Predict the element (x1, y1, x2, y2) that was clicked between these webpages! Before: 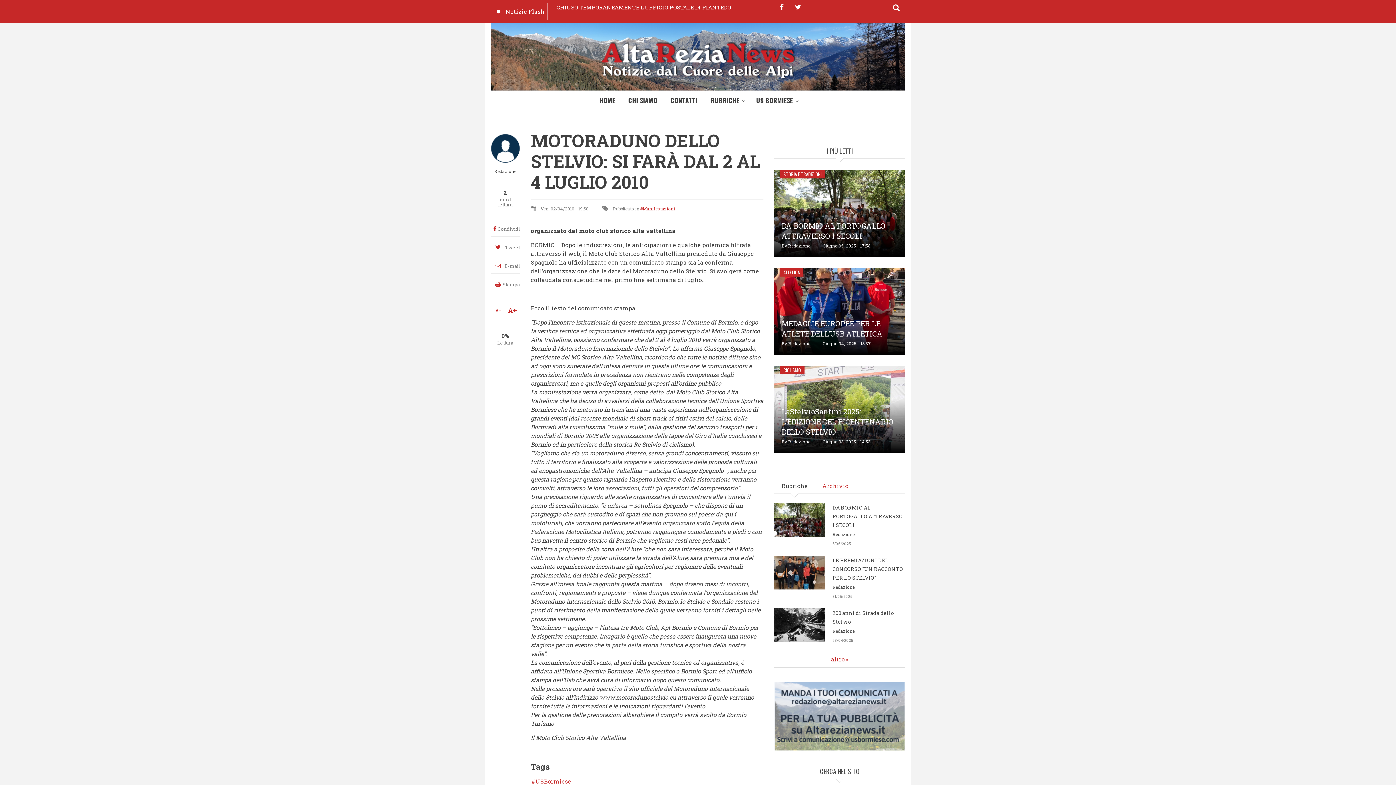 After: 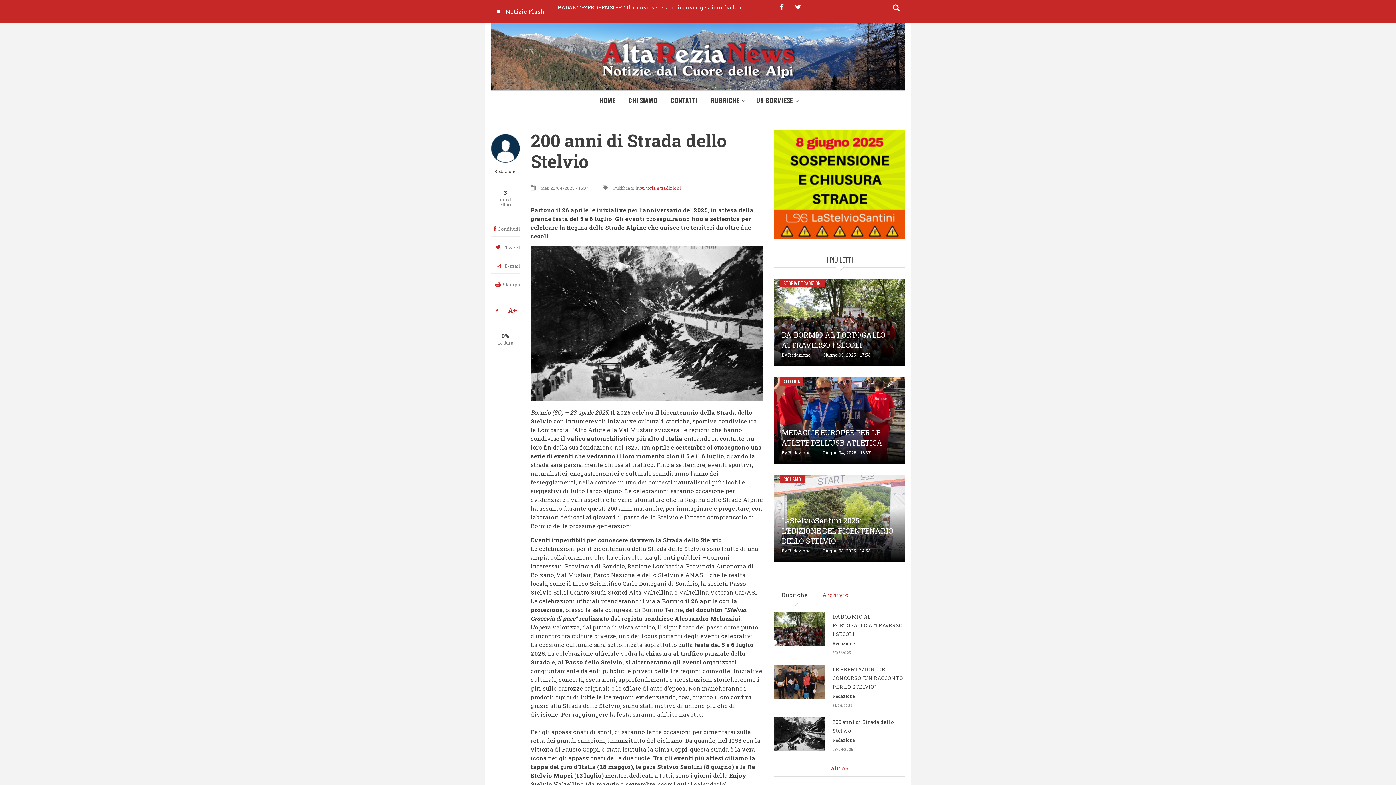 Action: bbox: (774, 608, 825, 642)